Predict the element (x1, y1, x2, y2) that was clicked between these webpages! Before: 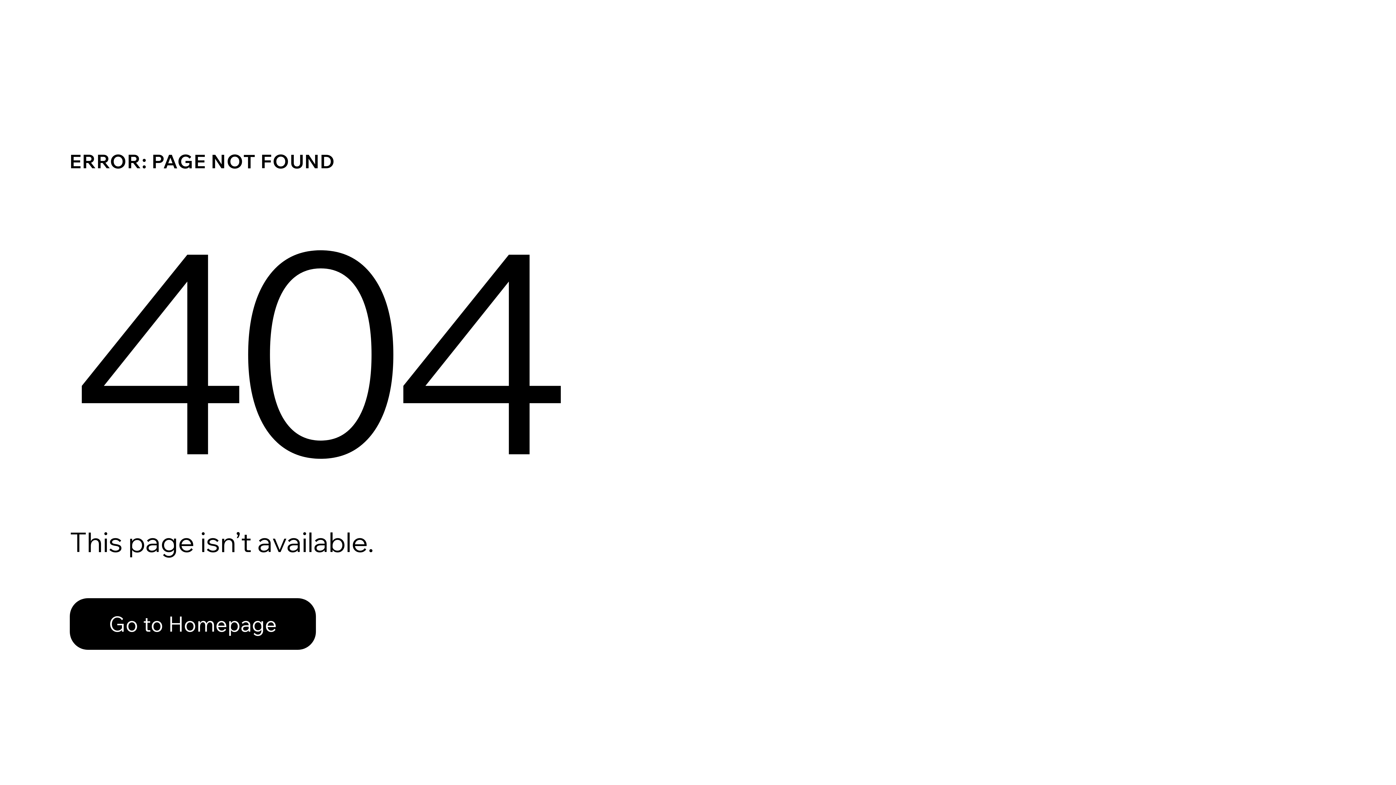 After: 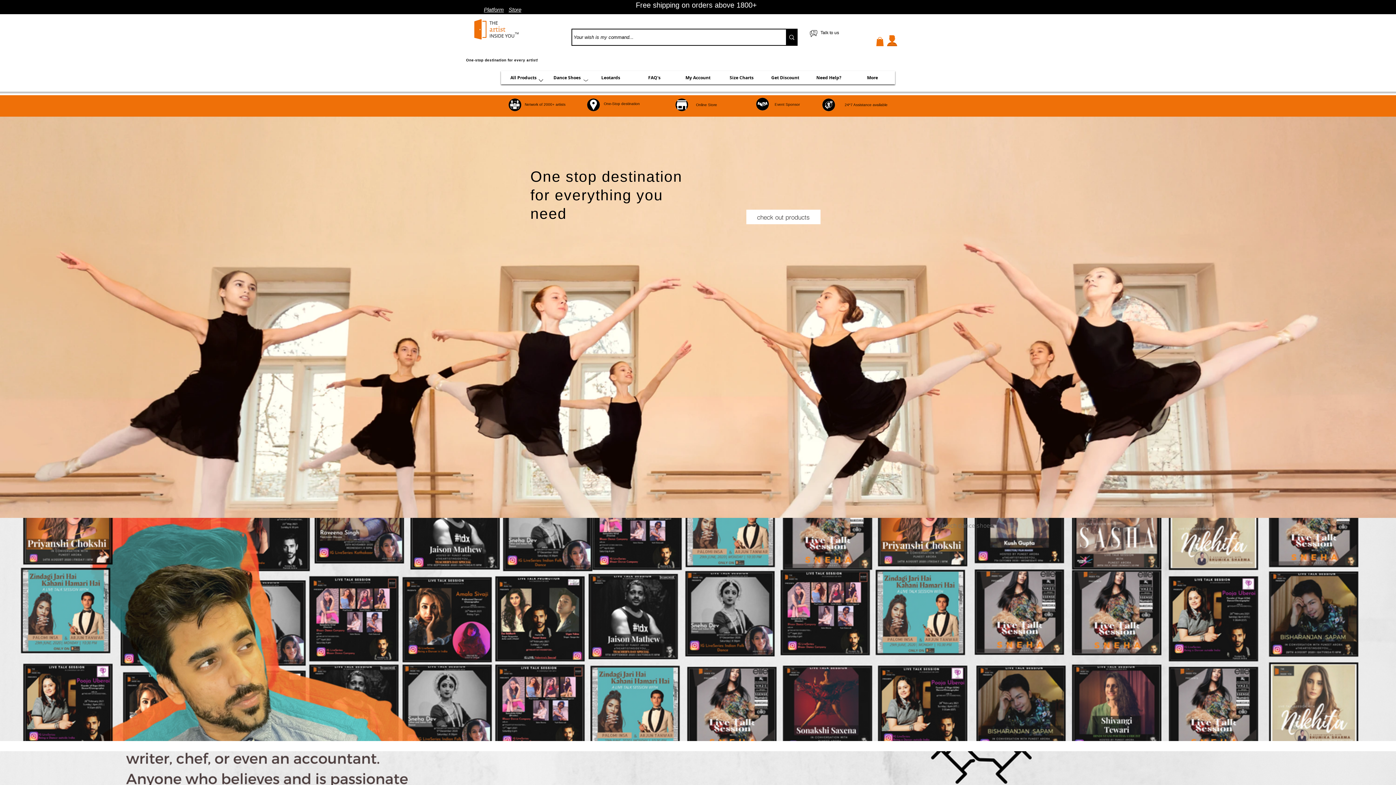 Action: label: Go to Homepage bbox: (69, 598, 316, 650)